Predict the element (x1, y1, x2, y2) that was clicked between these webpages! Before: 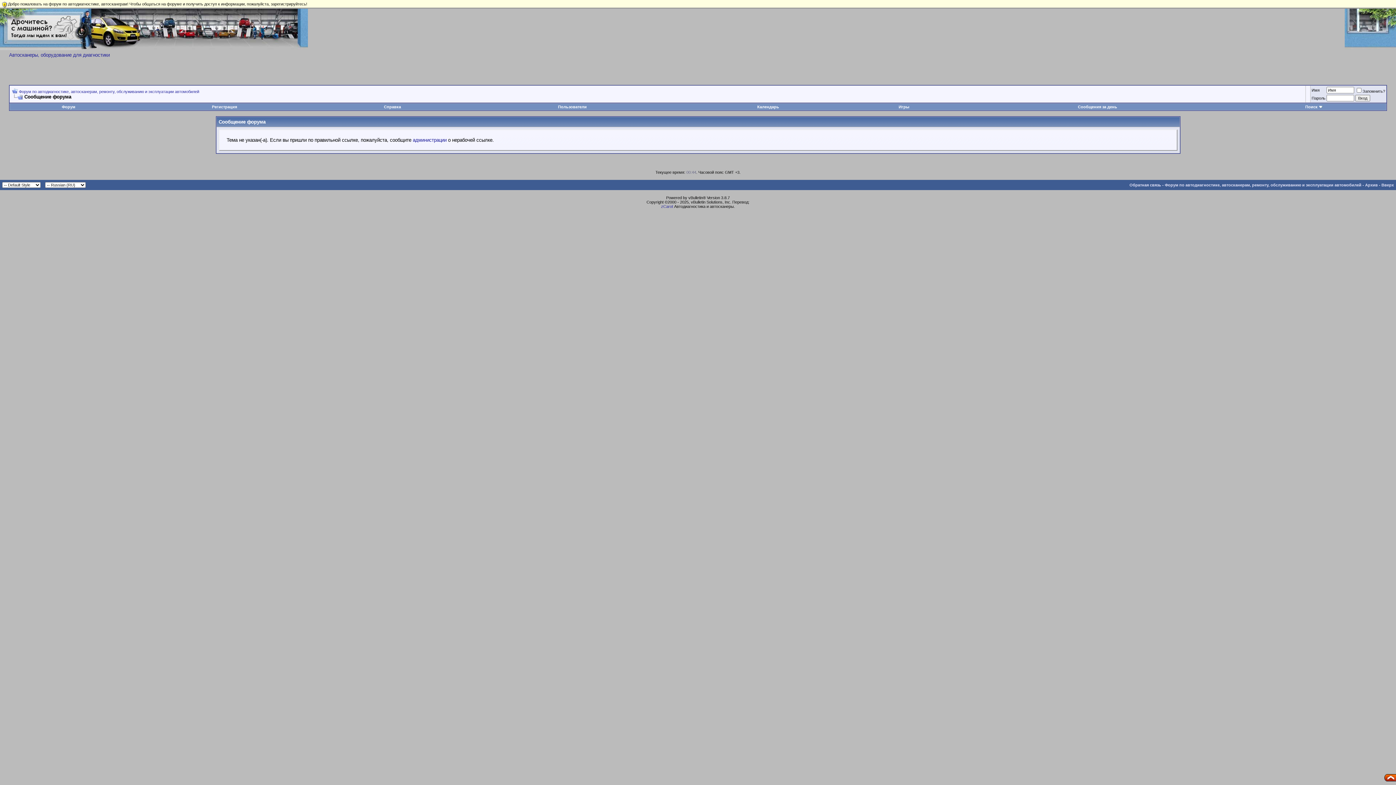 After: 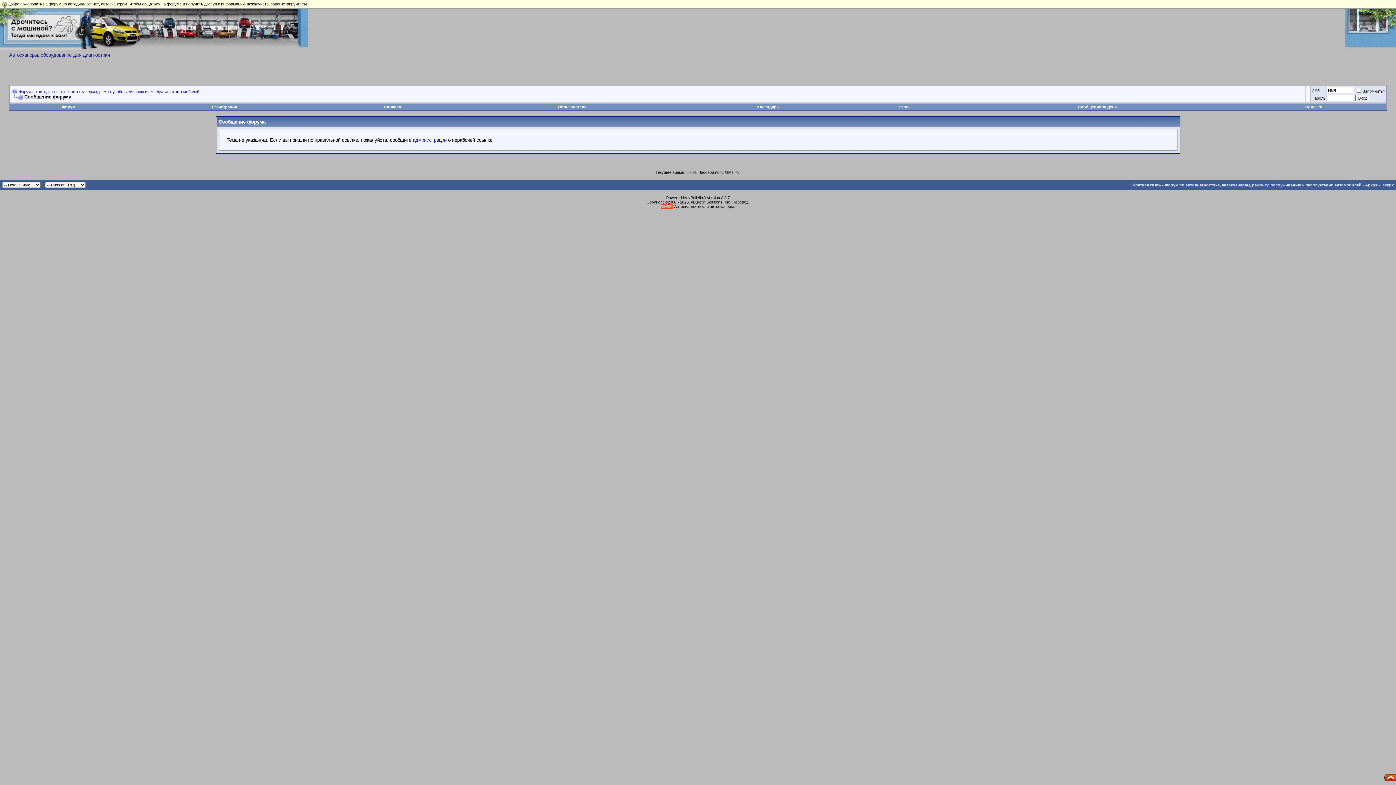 Action: bbox: (661, 204, 673, 208) label: zCarot